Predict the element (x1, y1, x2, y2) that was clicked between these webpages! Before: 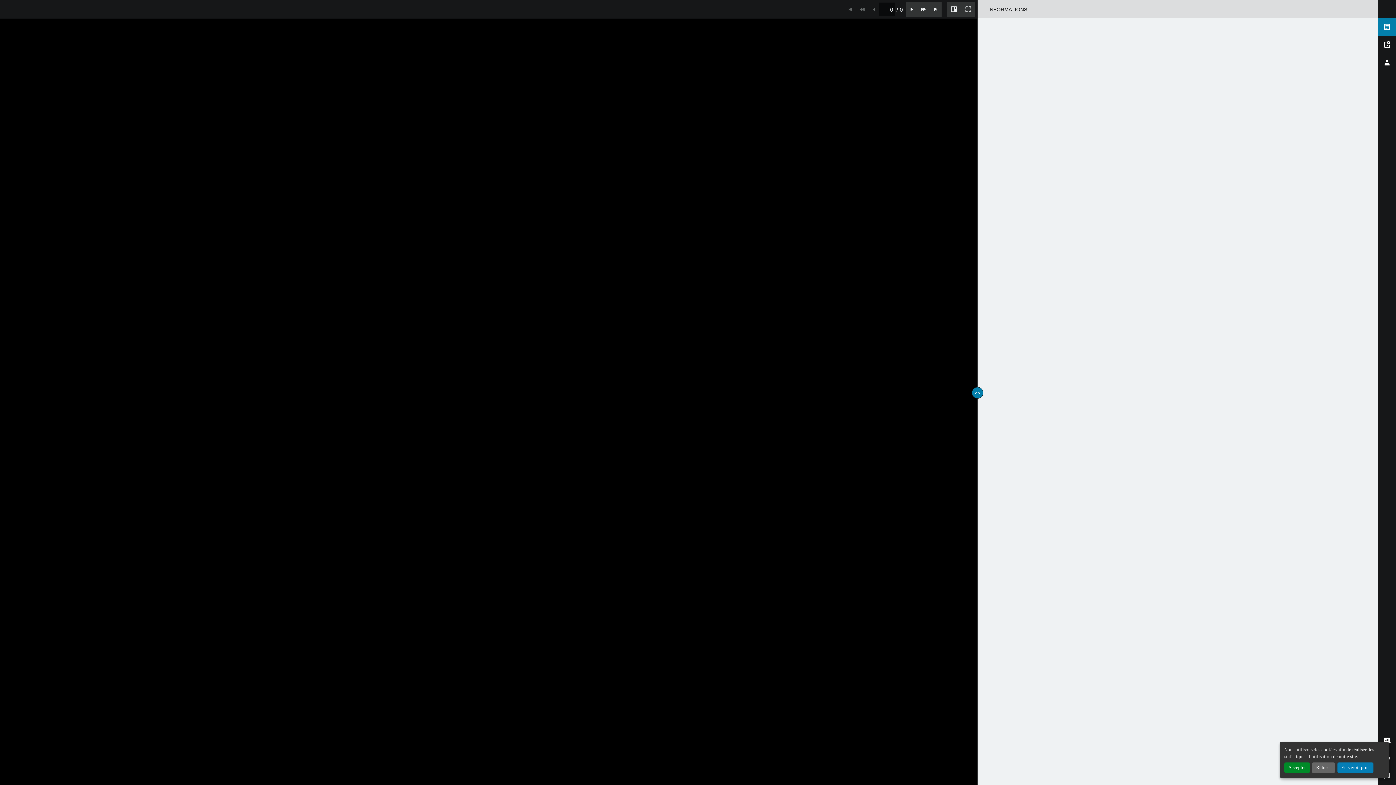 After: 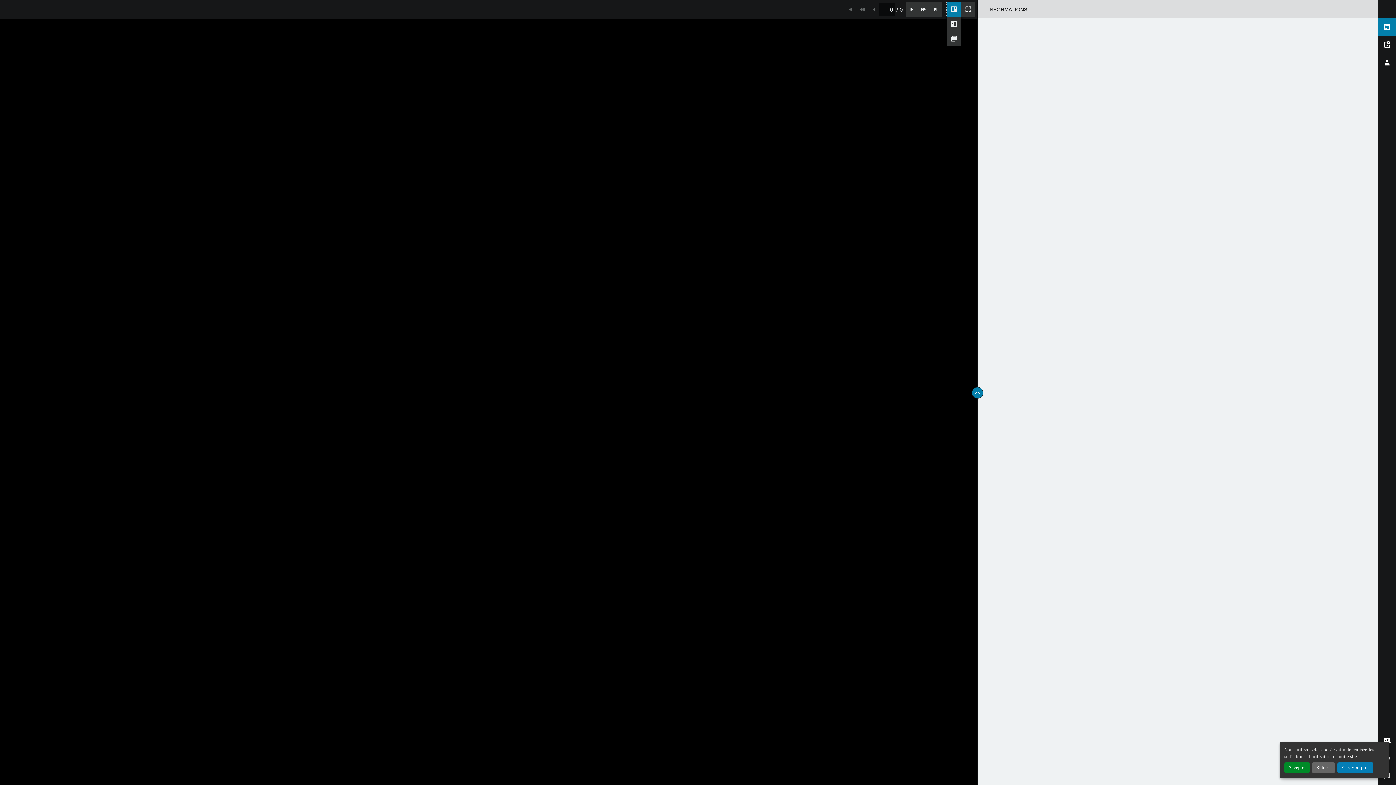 Action: bbox: (947, 2, 961, 16)